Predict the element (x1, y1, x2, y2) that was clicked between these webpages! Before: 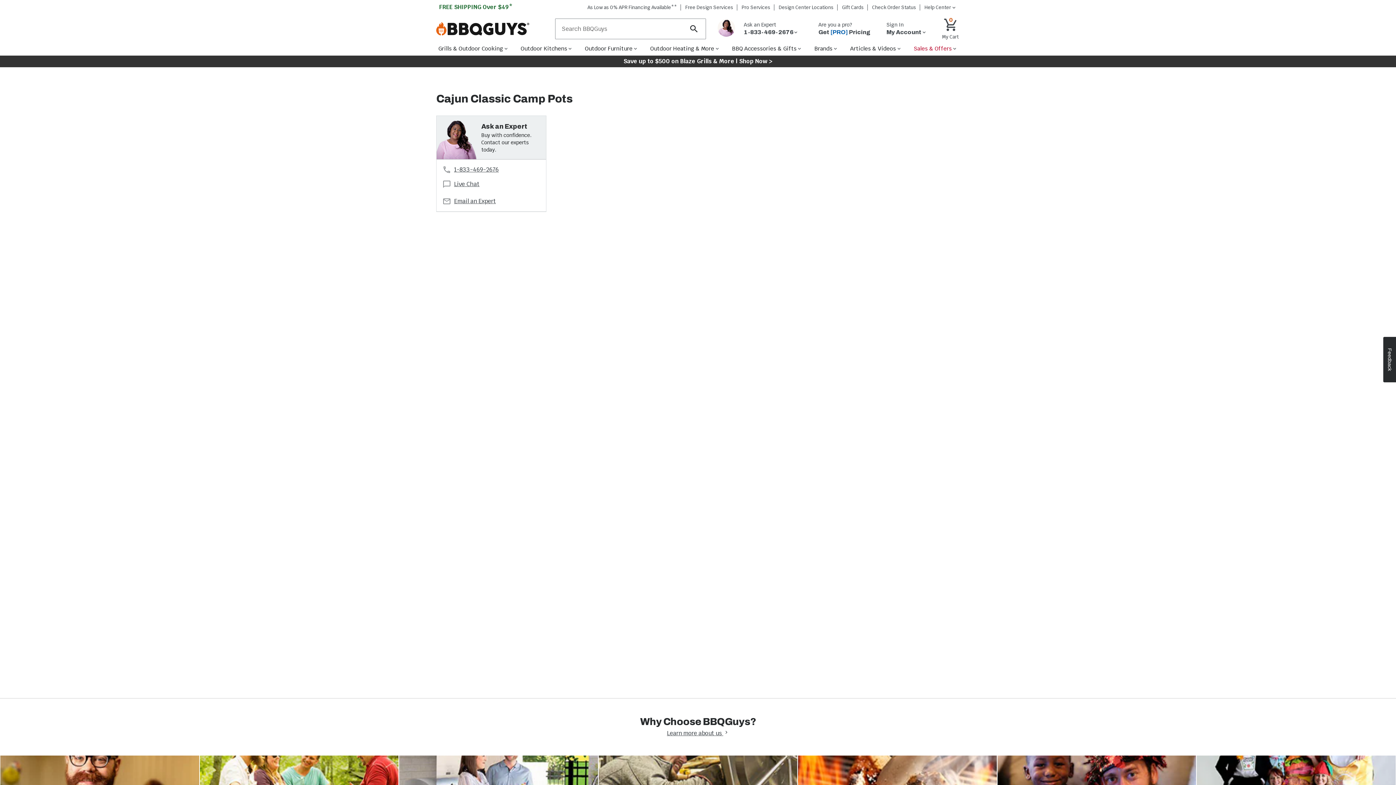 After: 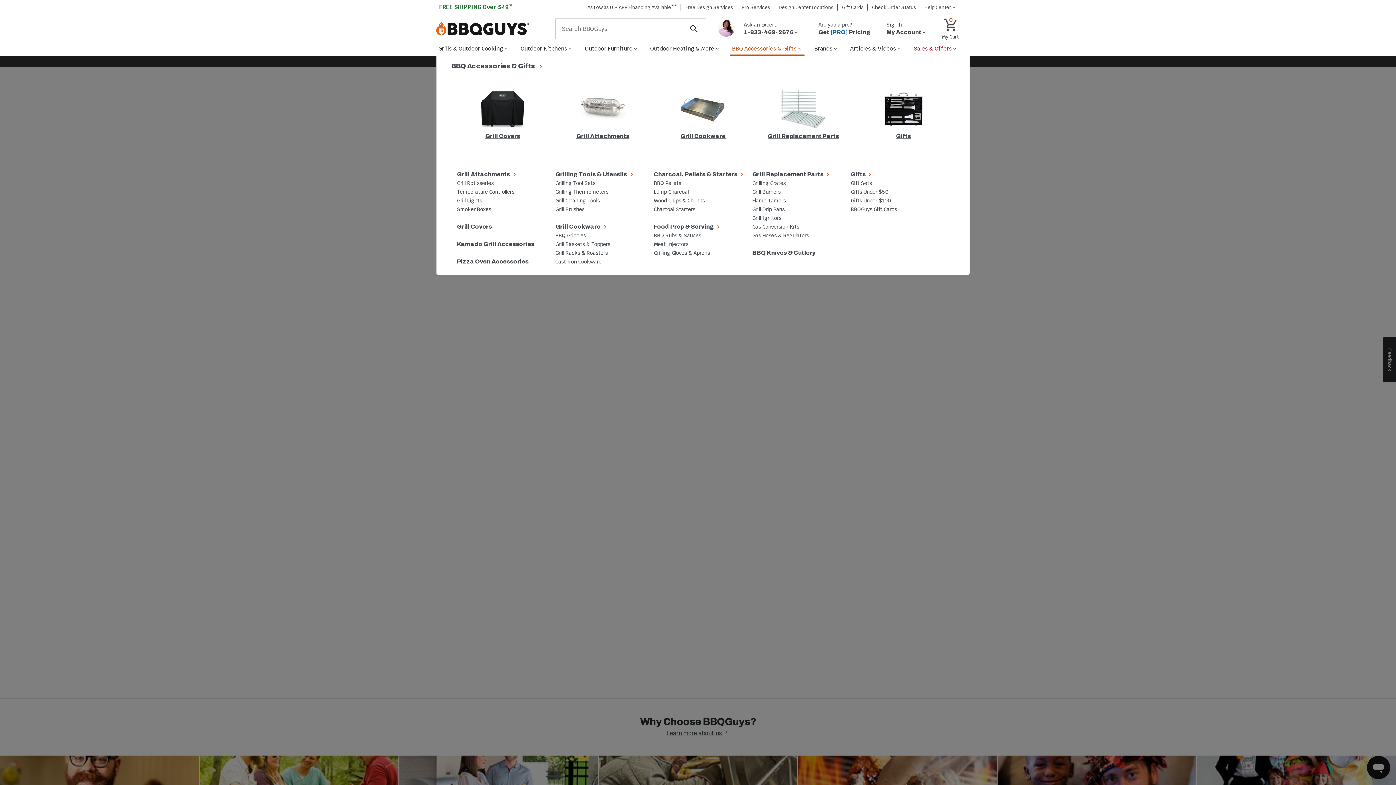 Action: bbox: (730, 41, 804, 55) label: BBQ Accessories & Gifts